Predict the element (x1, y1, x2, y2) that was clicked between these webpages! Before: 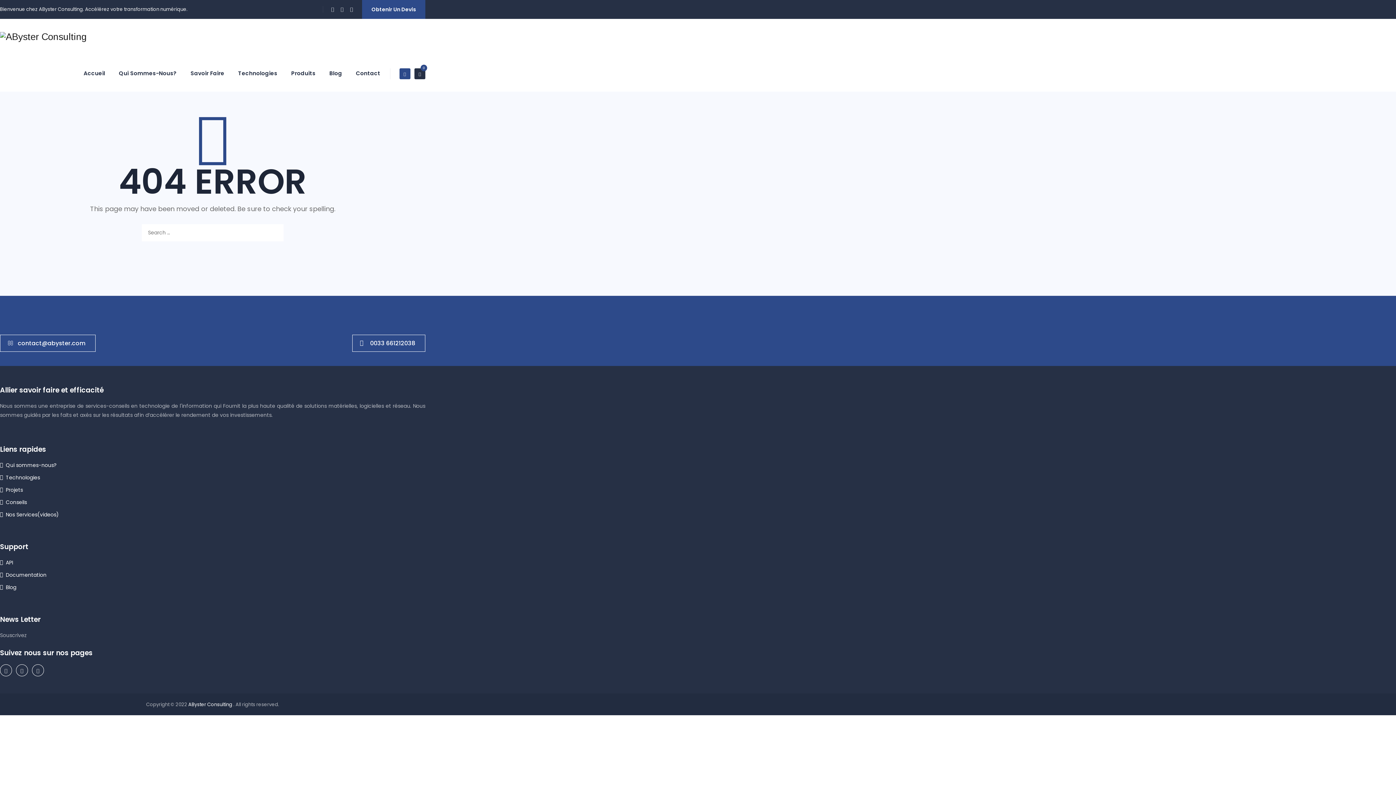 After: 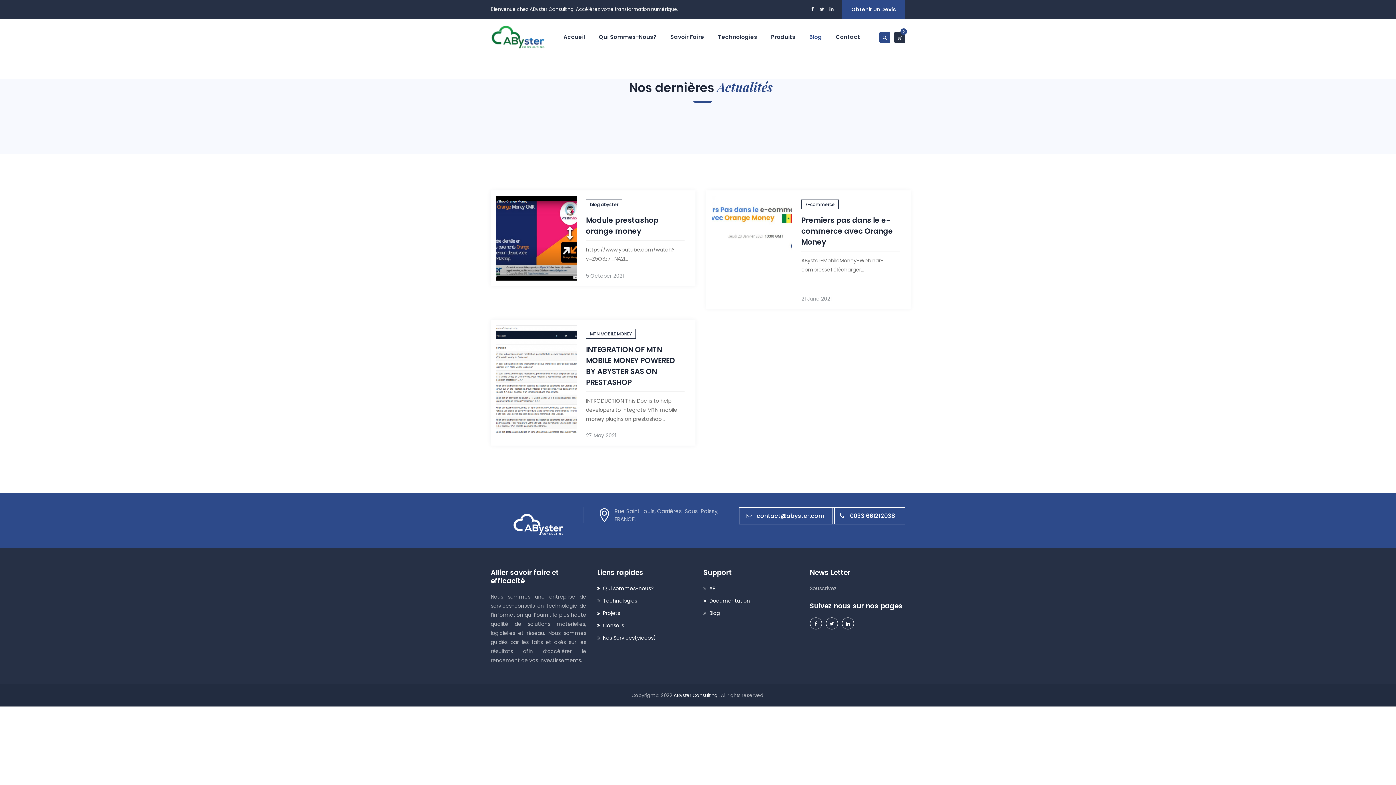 Action: label: Blog bbox: (0, 583, 16, 592)